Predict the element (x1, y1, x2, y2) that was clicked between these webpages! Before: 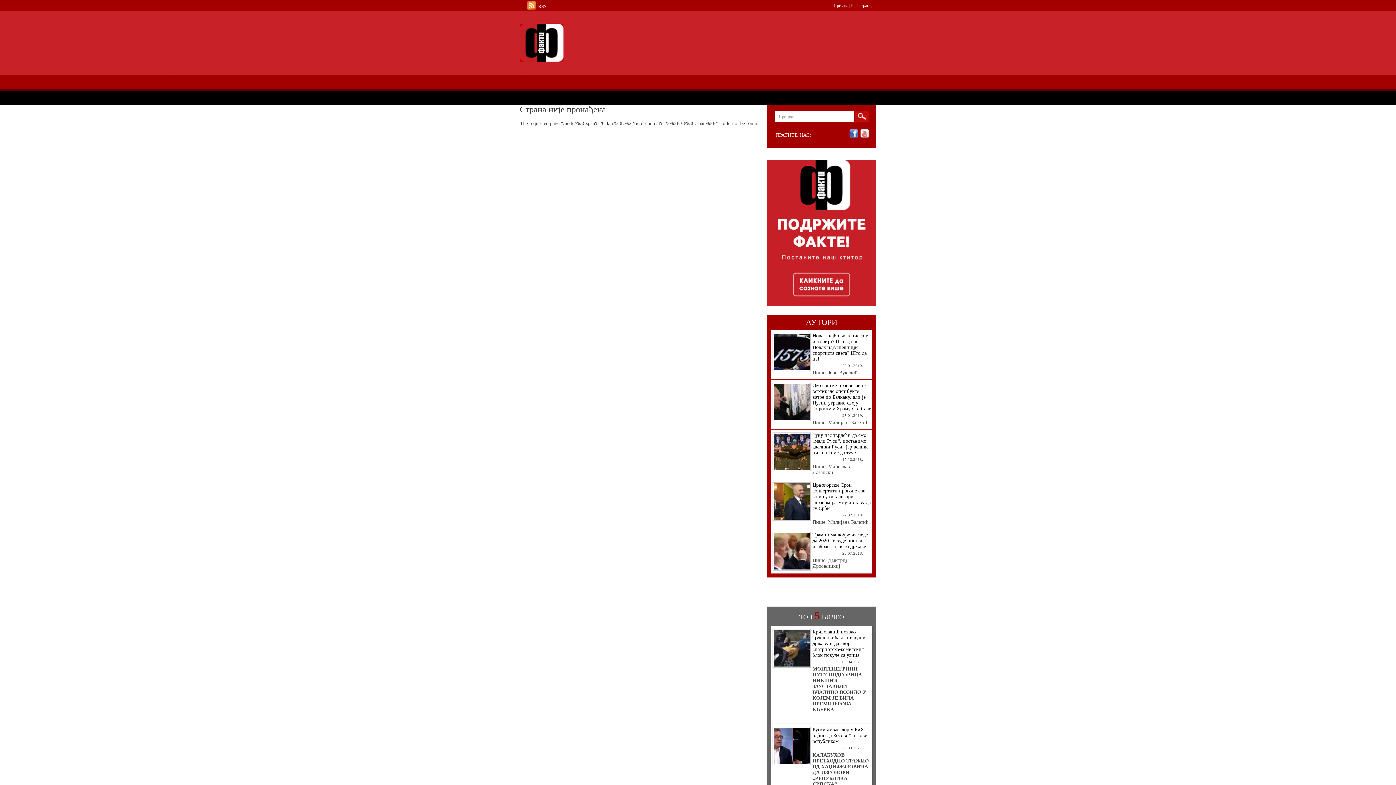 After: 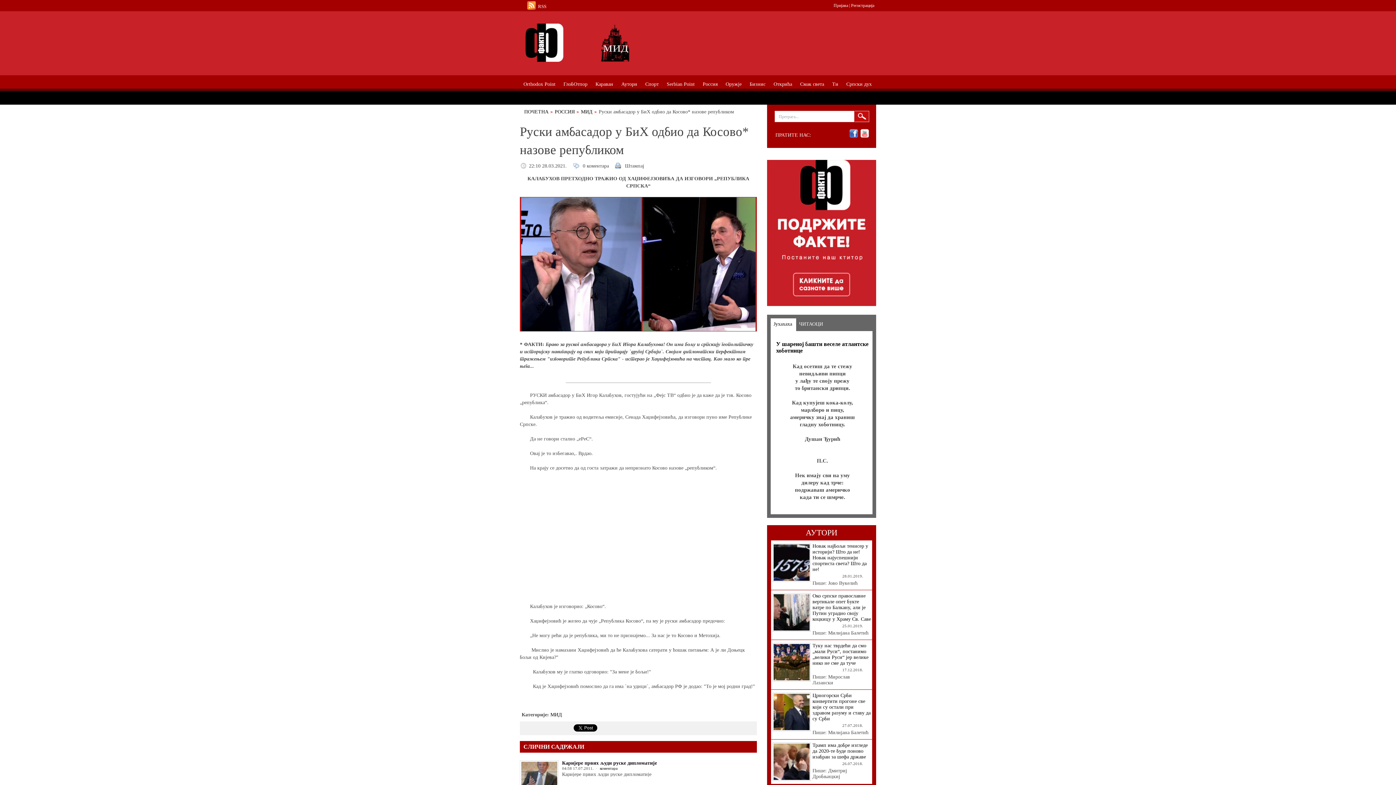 Action: bbox: (773, 743, 809, 748)